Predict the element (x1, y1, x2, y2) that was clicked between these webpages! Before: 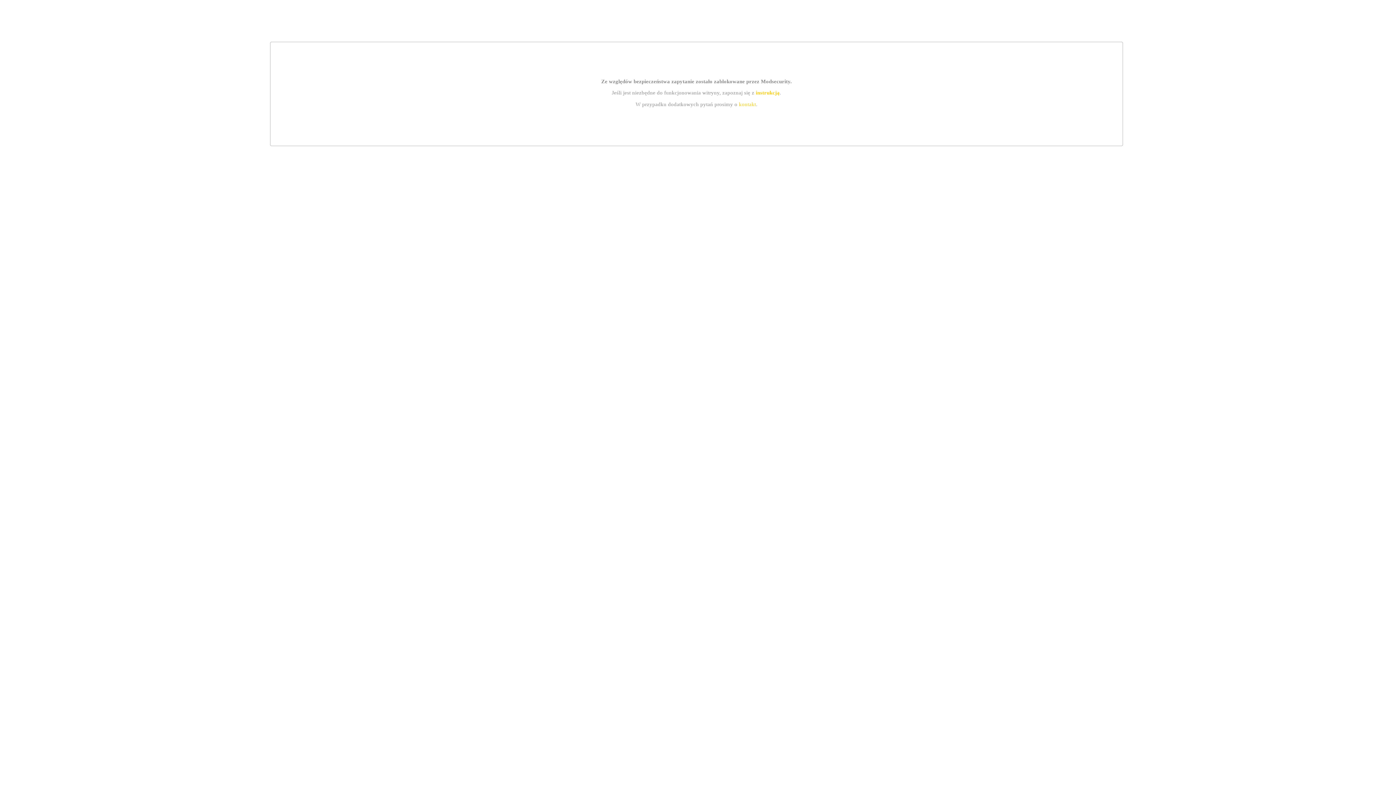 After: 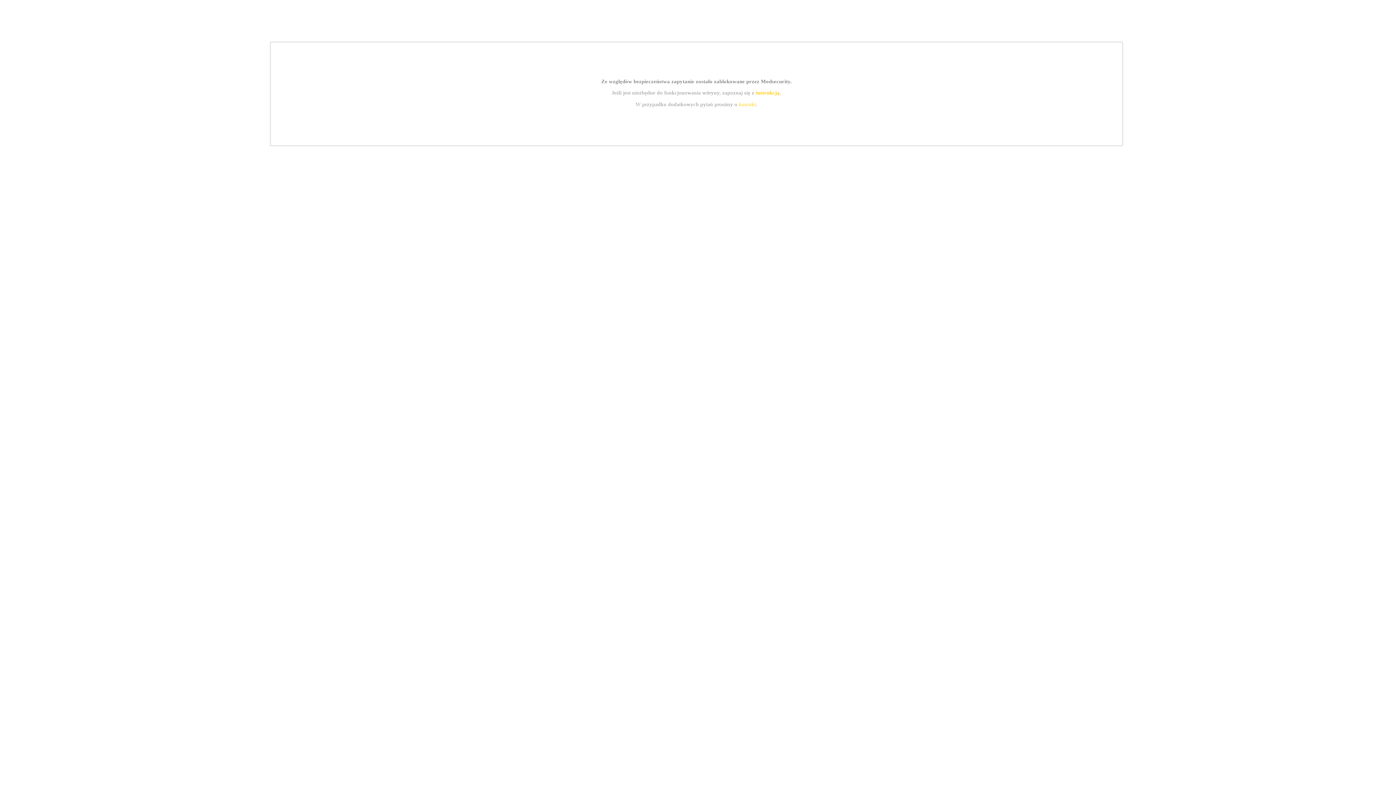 Action: label: instrukcją bbox: (755, 89, 779, 95)